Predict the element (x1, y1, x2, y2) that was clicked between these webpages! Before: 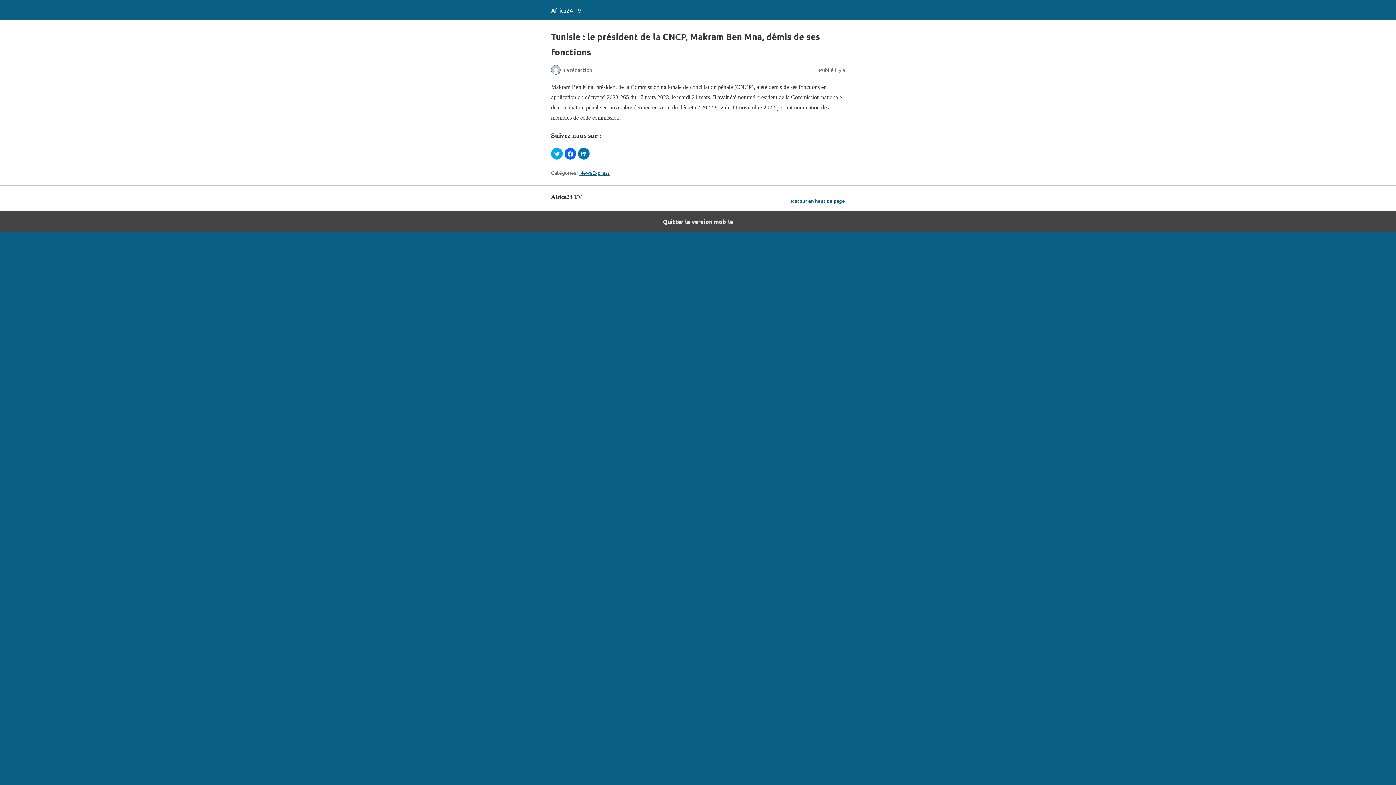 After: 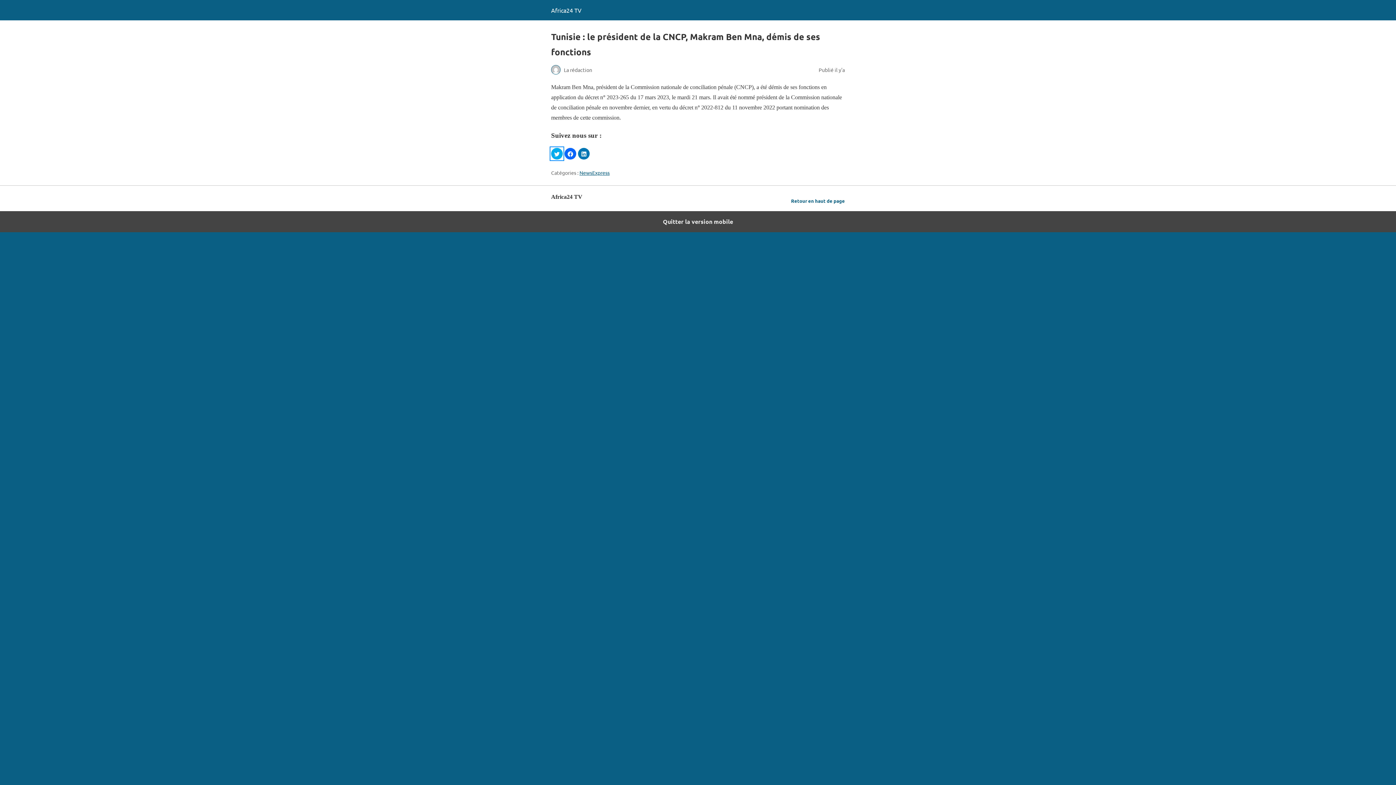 Action: bbox: (551, 148, 562, 159) label: Cliquez pour partager sur Twitter